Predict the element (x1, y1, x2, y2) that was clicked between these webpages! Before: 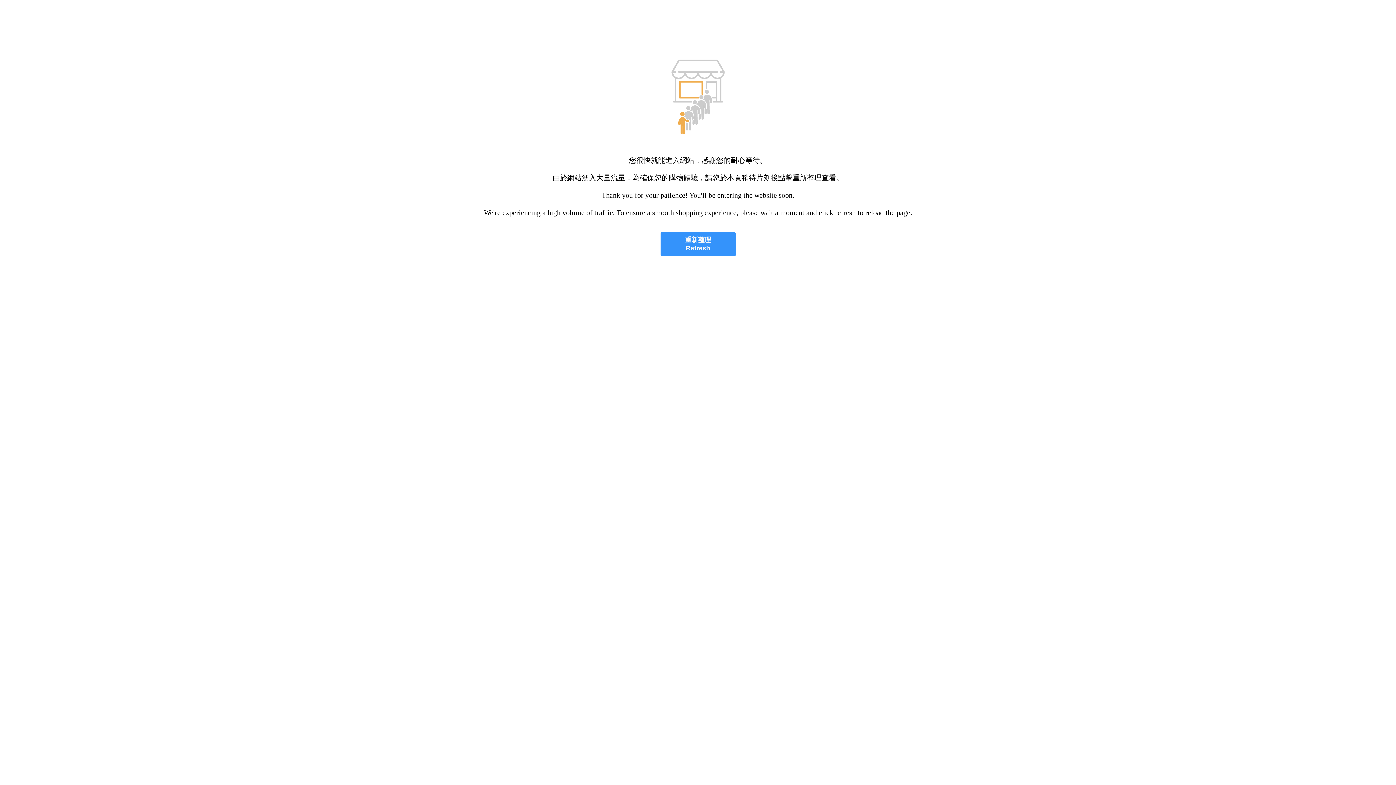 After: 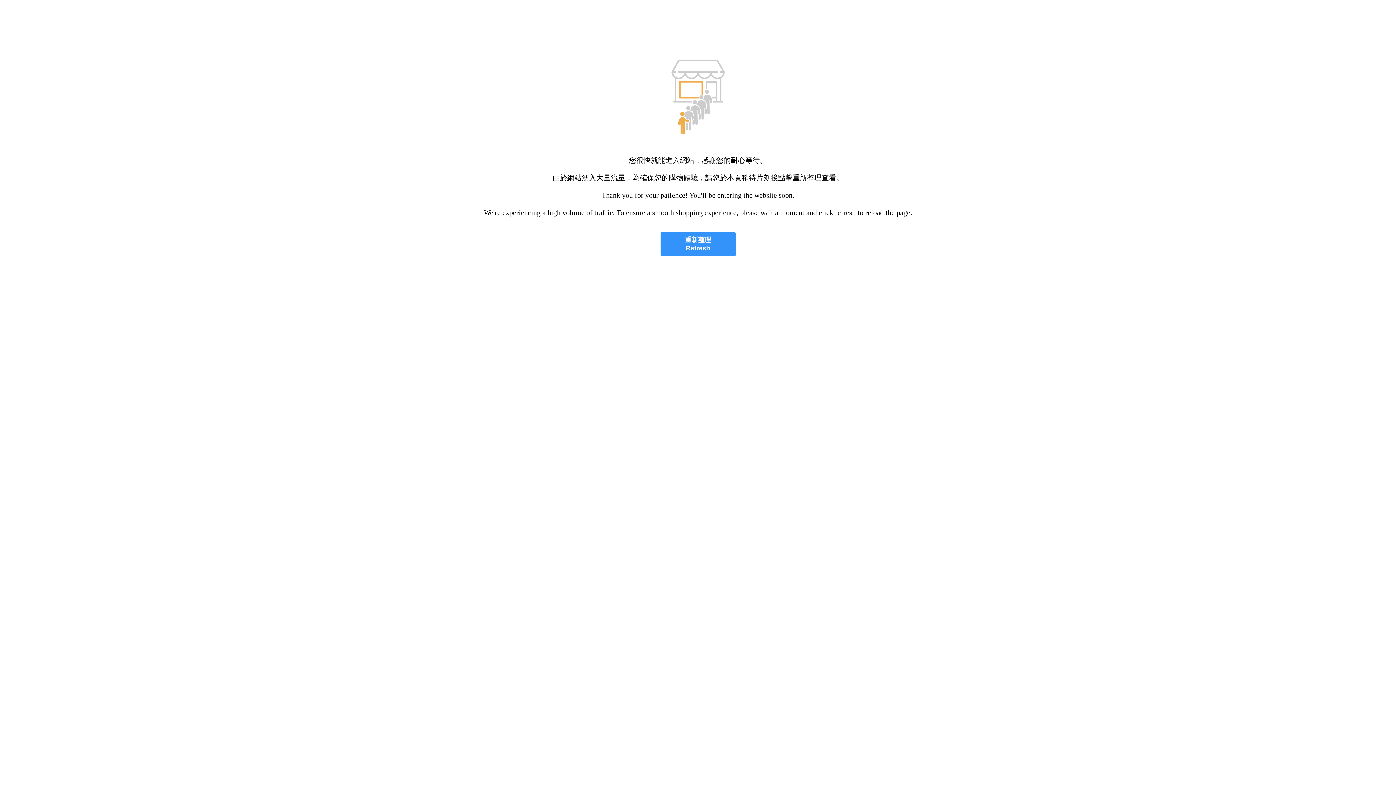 Action: bbox: (660, 232, 735, 256) label: 重新整理
Refresh